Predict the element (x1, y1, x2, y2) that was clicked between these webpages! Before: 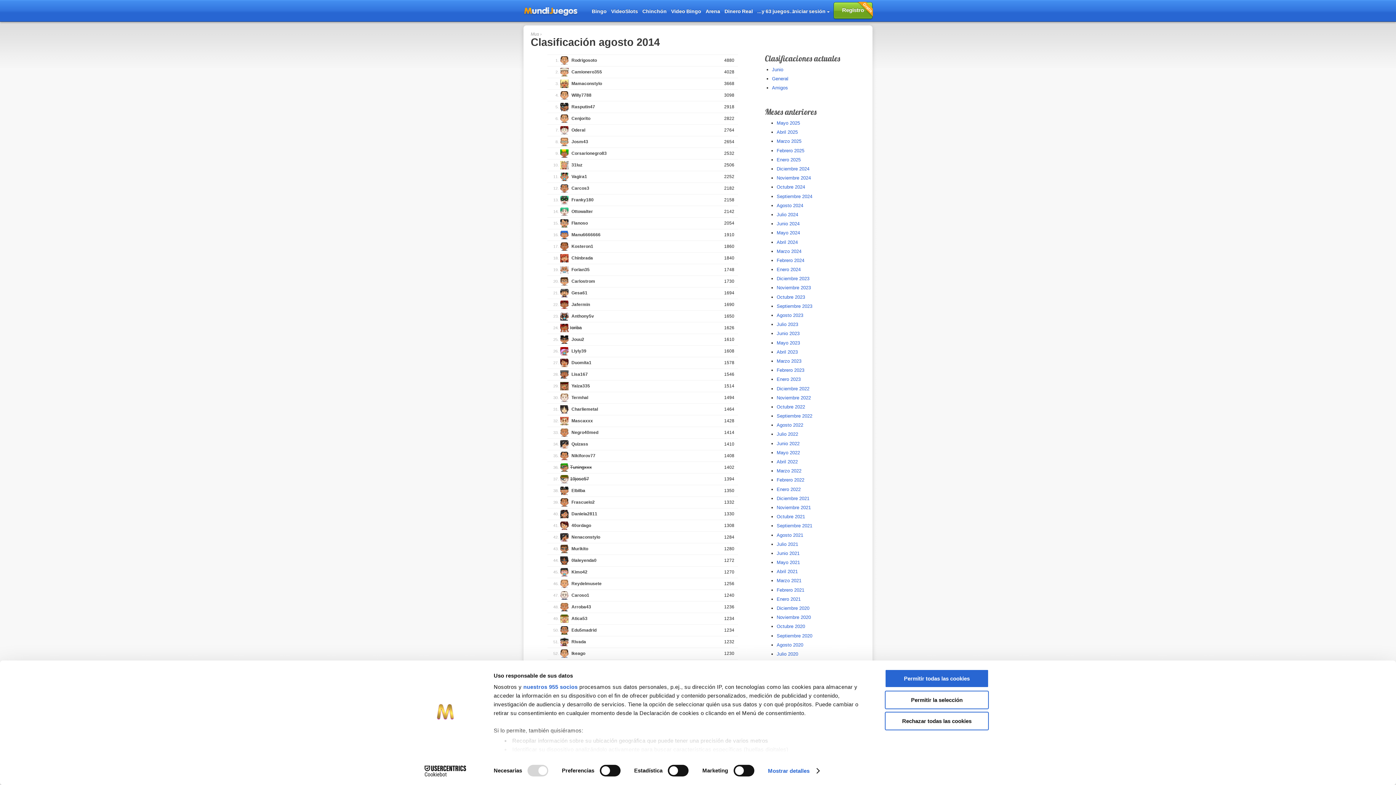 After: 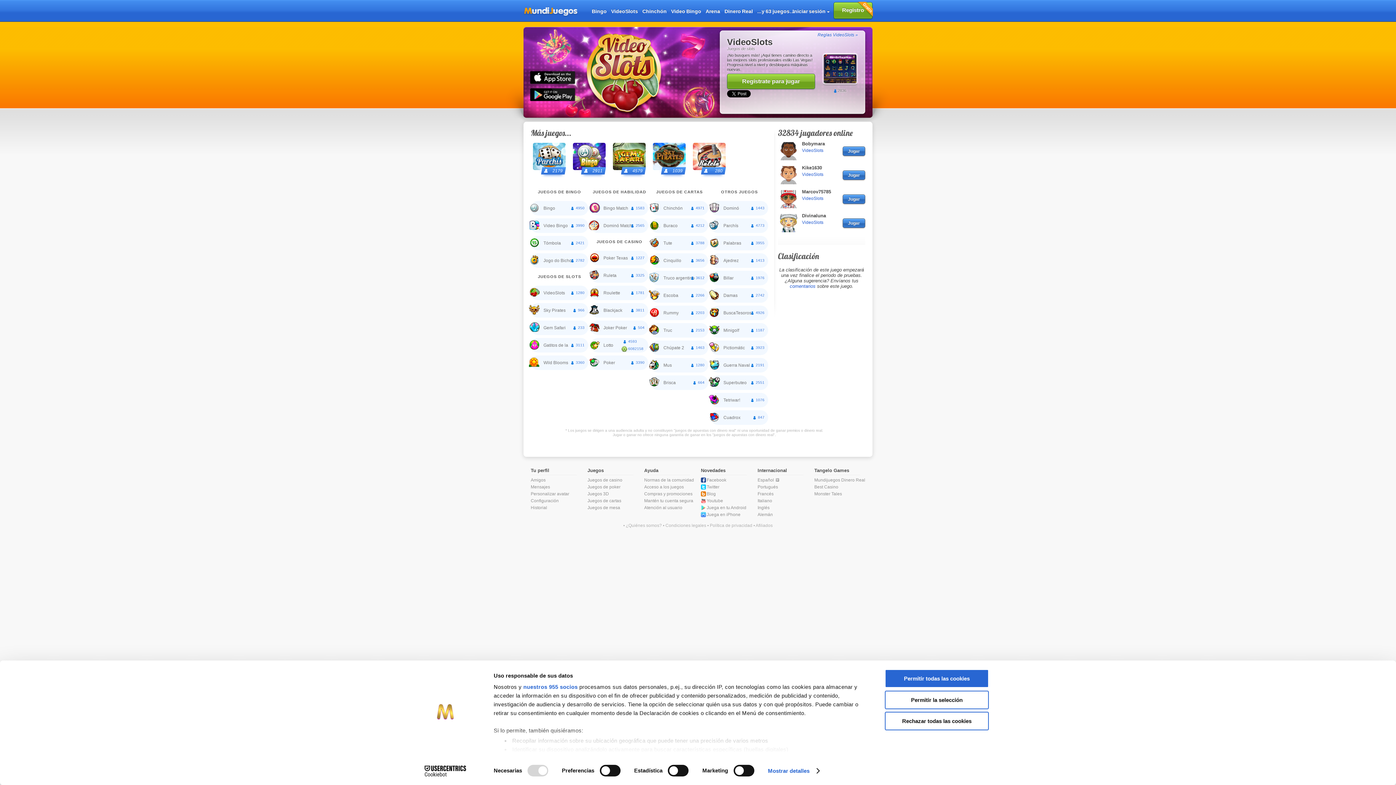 Action: label: VideoSlots bbox: (609, 0, 640, 21)